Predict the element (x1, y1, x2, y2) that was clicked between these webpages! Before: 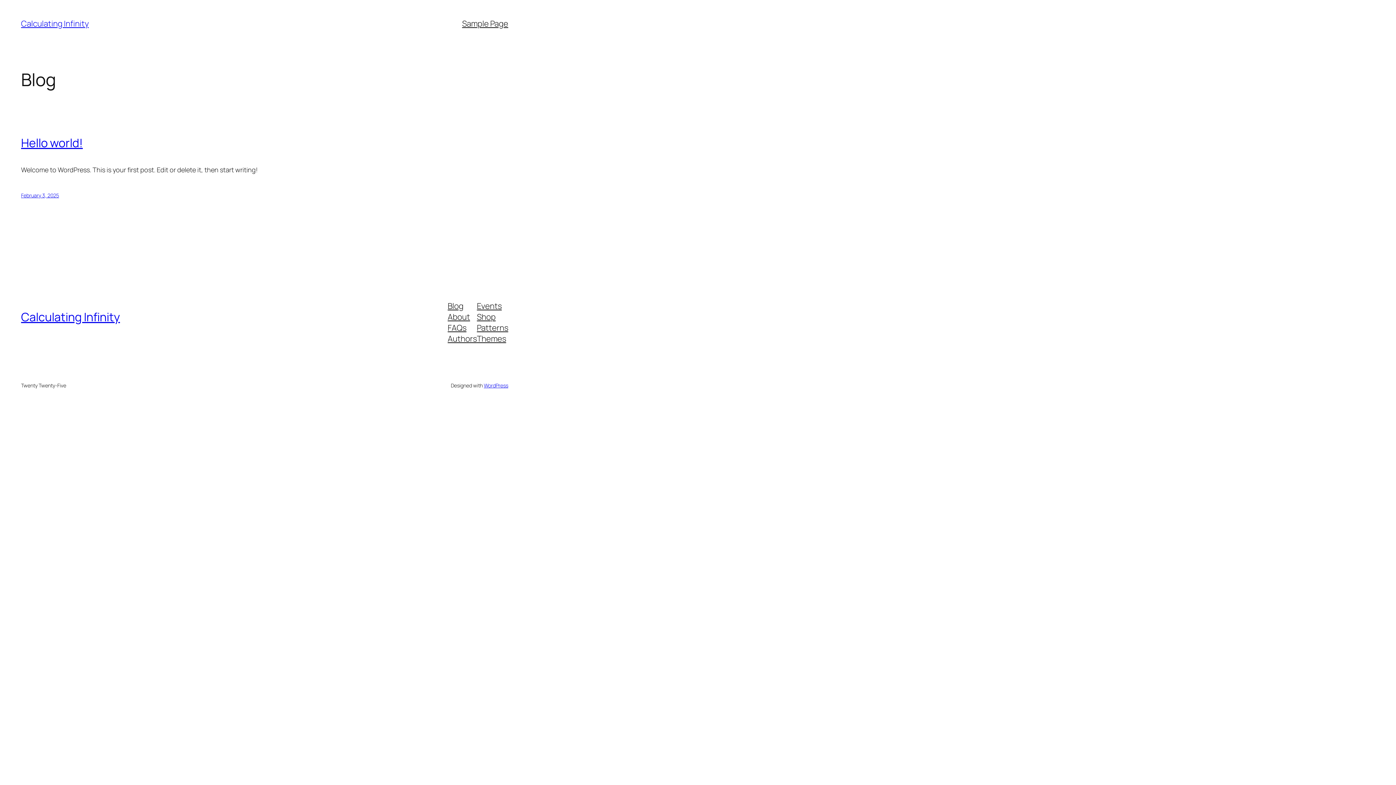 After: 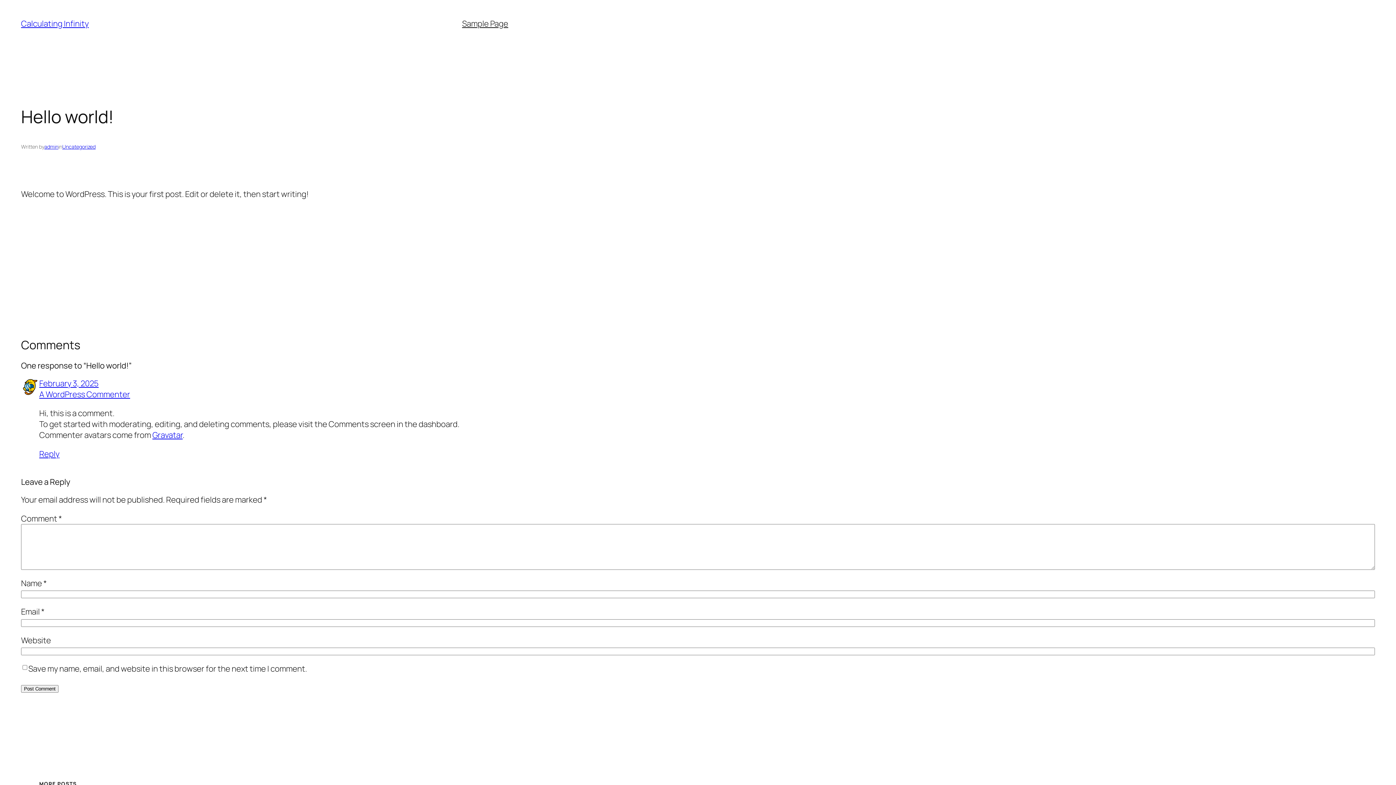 Action: bbox: (21, 134, 82, 150) label: Hello world!